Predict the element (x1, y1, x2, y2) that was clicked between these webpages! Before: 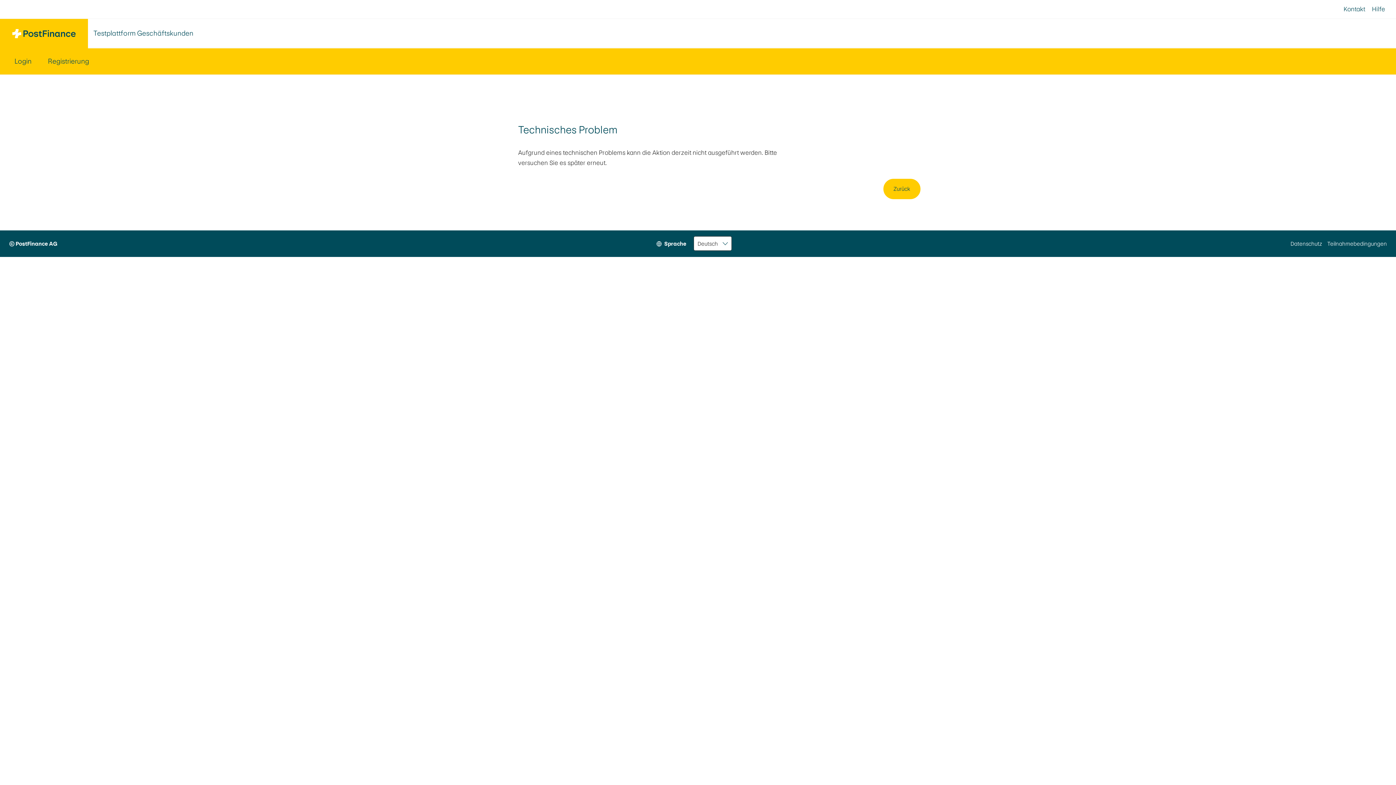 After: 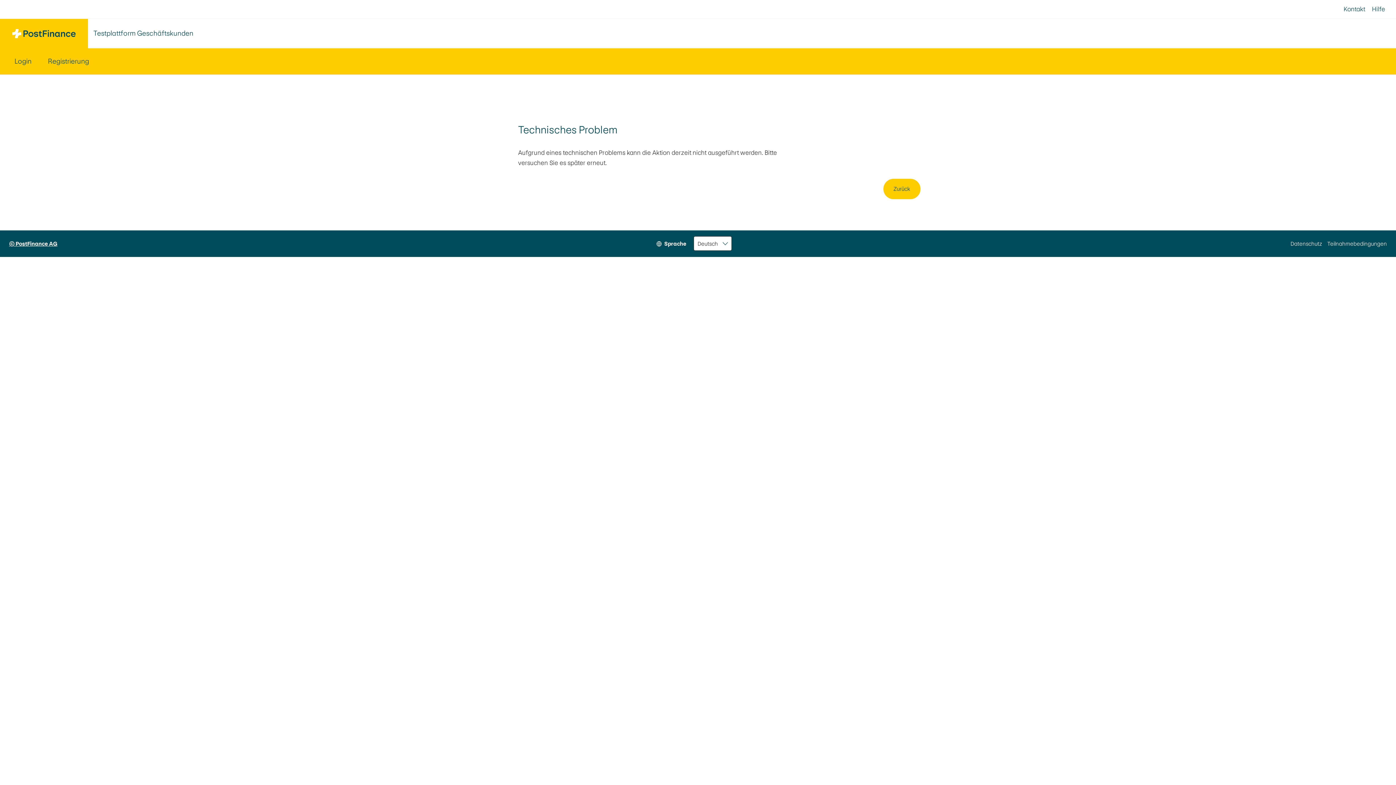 Action: label: © PostFinance AG bbox: (9, 230, 57, 257)